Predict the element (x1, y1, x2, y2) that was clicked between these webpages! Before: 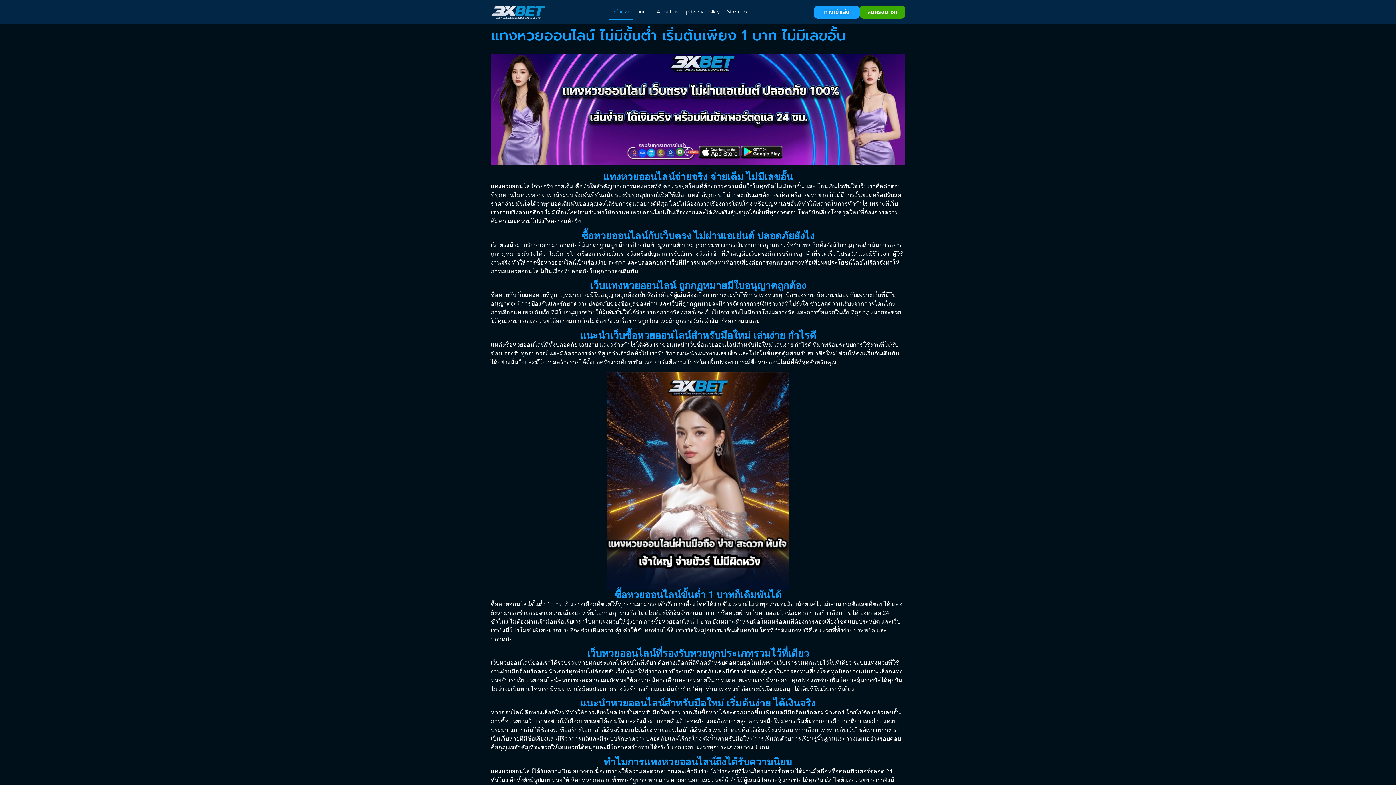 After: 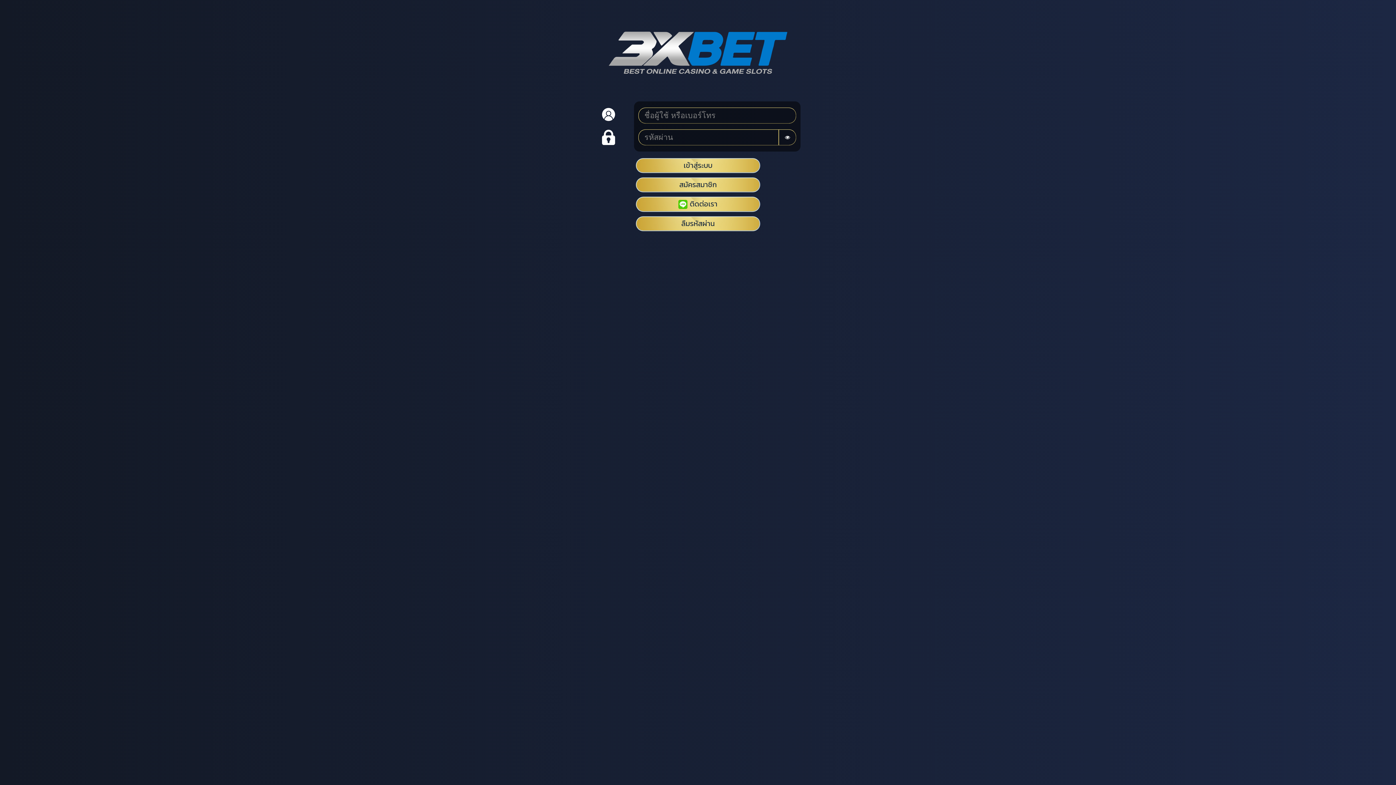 Action: bbox: (814, 5, 859, 18) label: ทางเข้าเล่น